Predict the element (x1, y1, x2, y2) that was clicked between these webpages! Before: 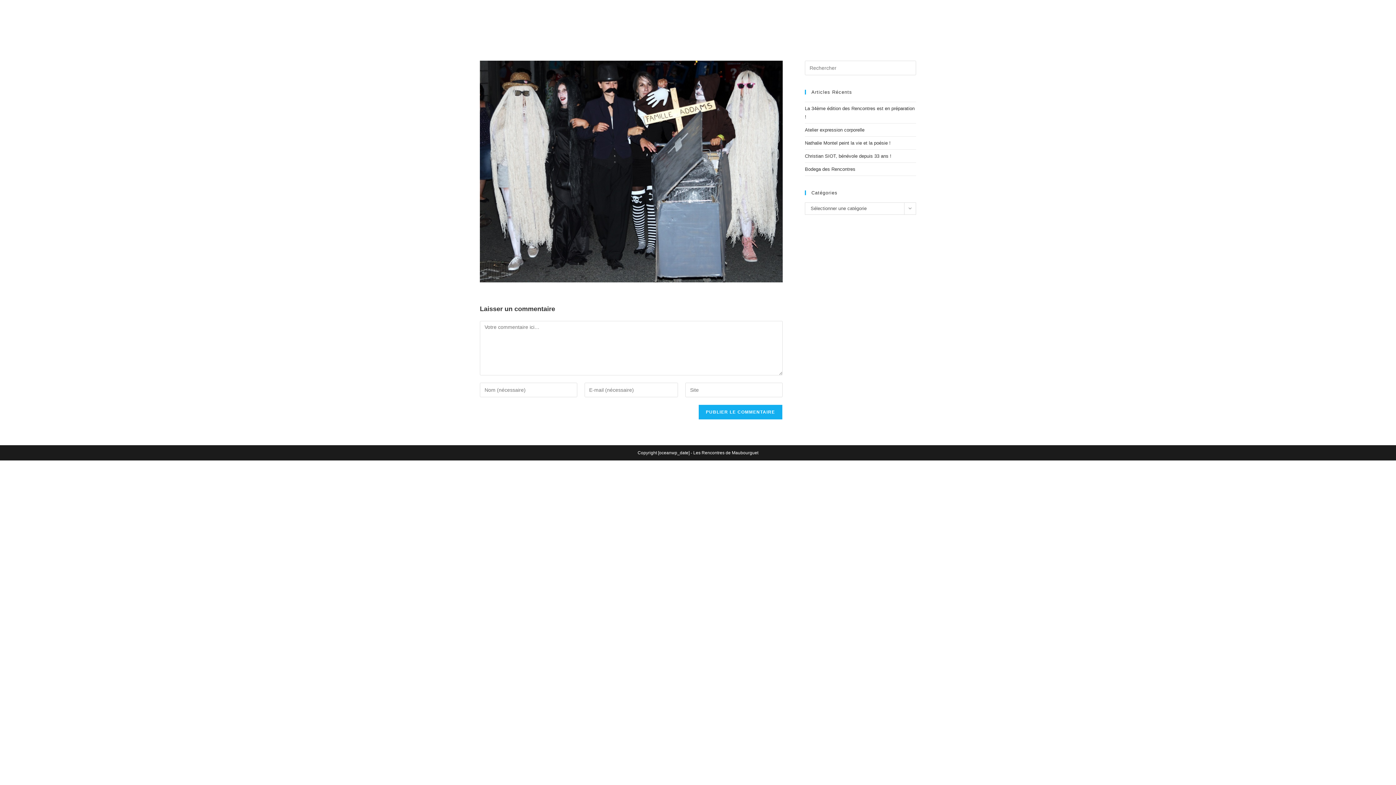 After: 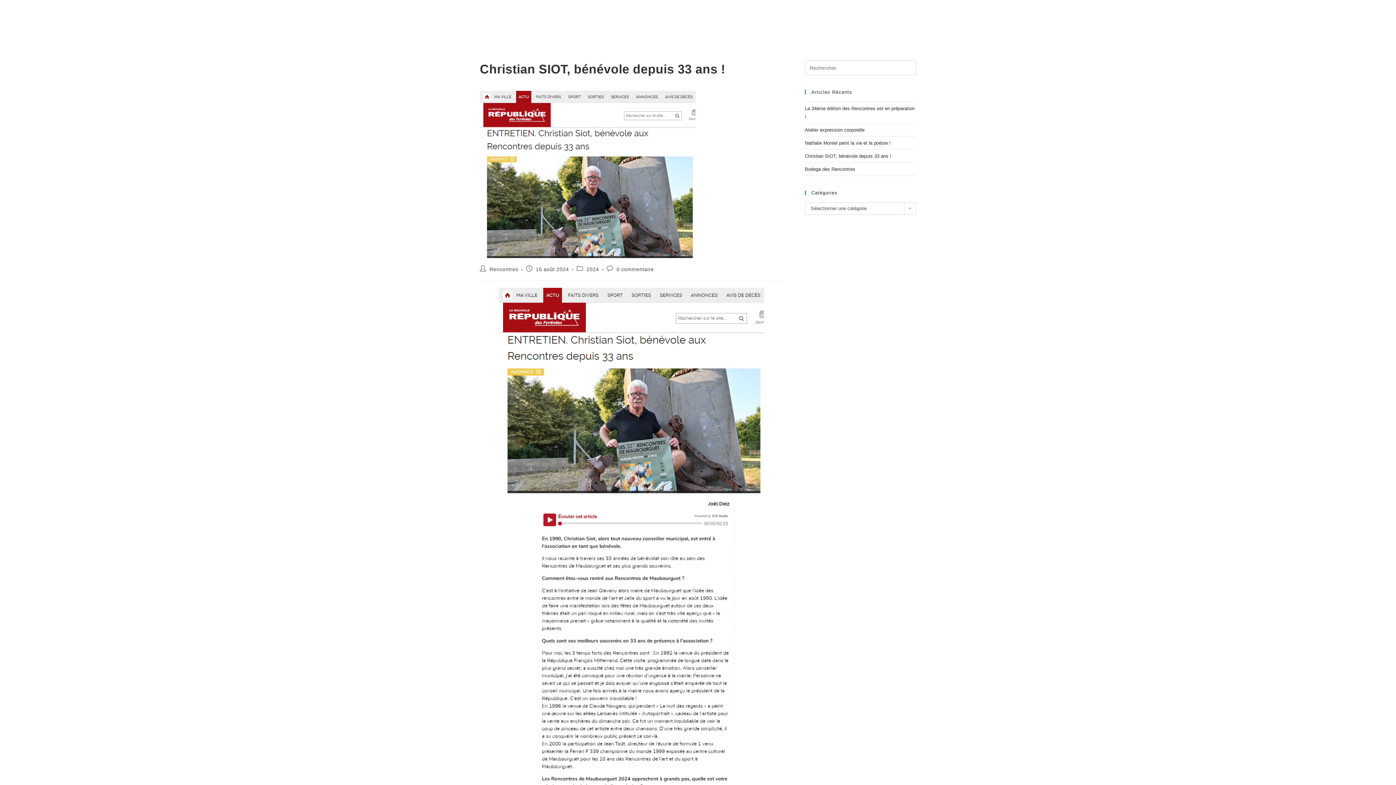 Action: bbox: (805, 153, 891, 158) label: Christian SIOT, bénévole depuis 33 ans !